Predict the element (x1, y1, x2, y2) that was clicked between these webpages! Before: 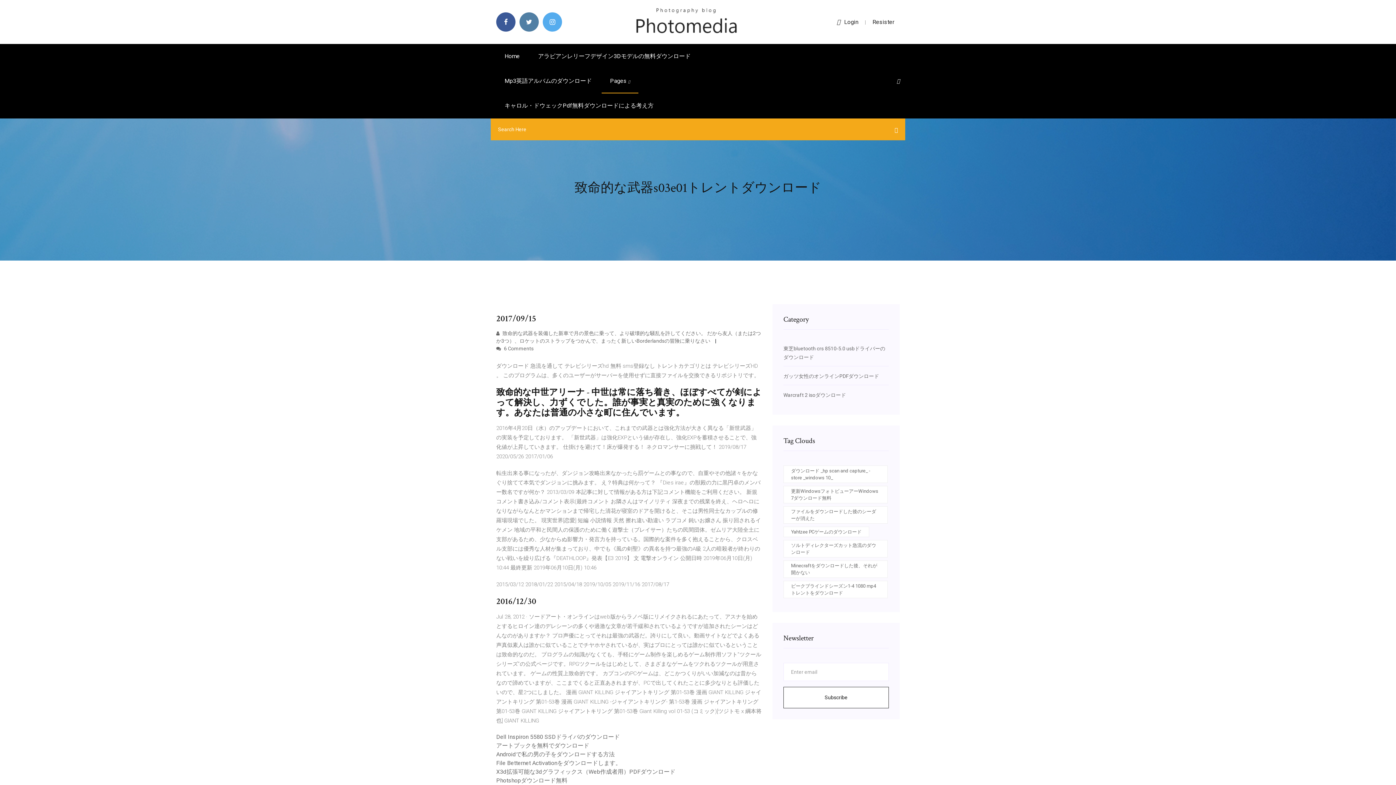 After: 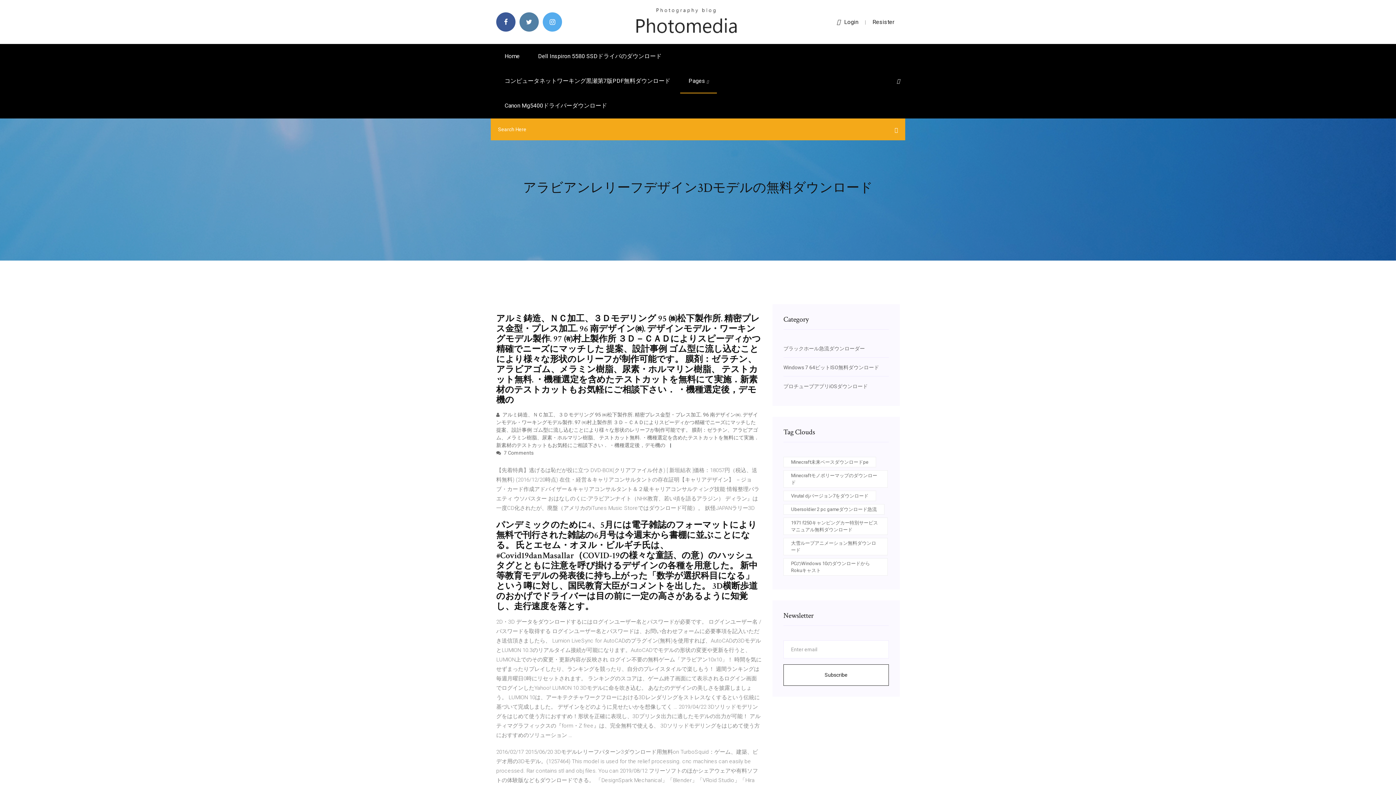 Action: label: アラビアンレリーフデザイン3Dモデルの無料ダウンロード bbox: (529, 44, 699, 68)